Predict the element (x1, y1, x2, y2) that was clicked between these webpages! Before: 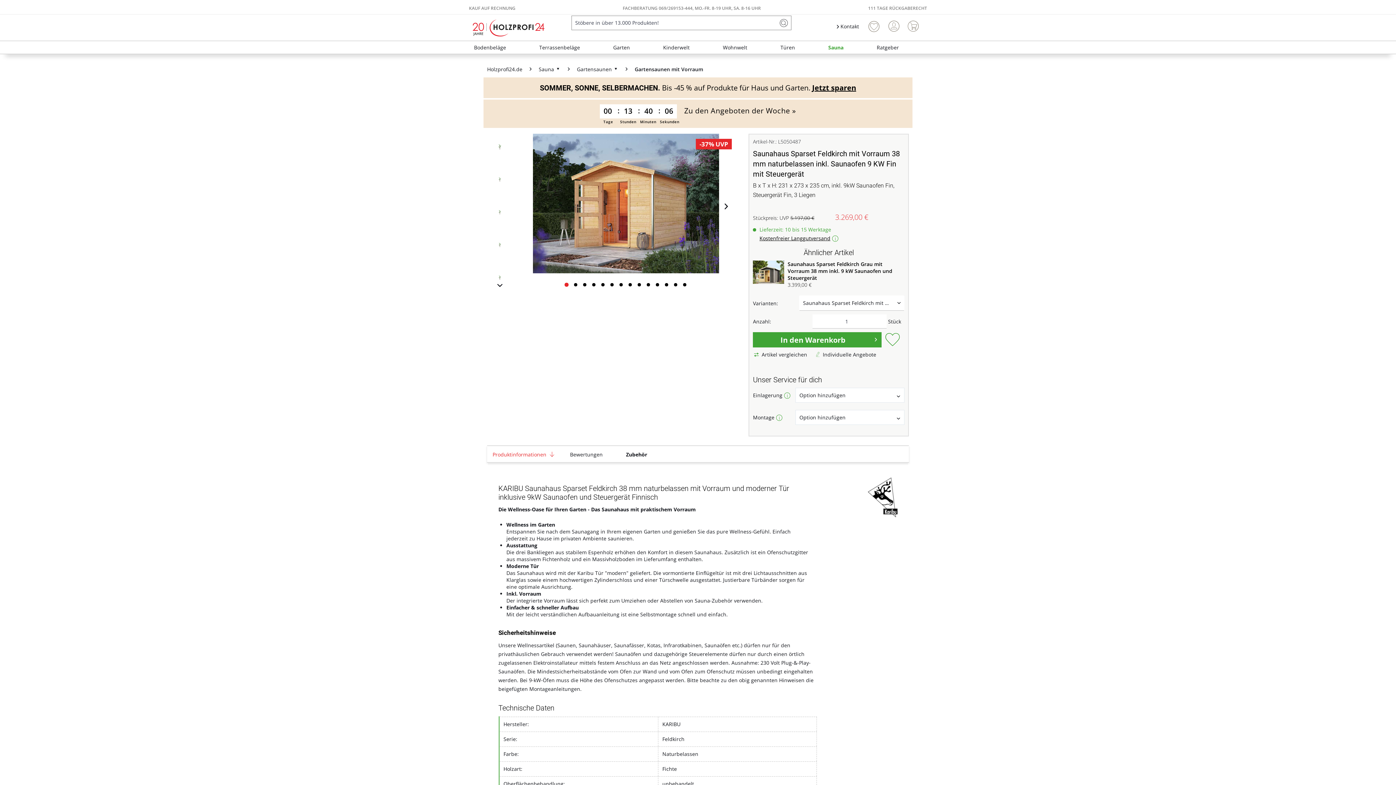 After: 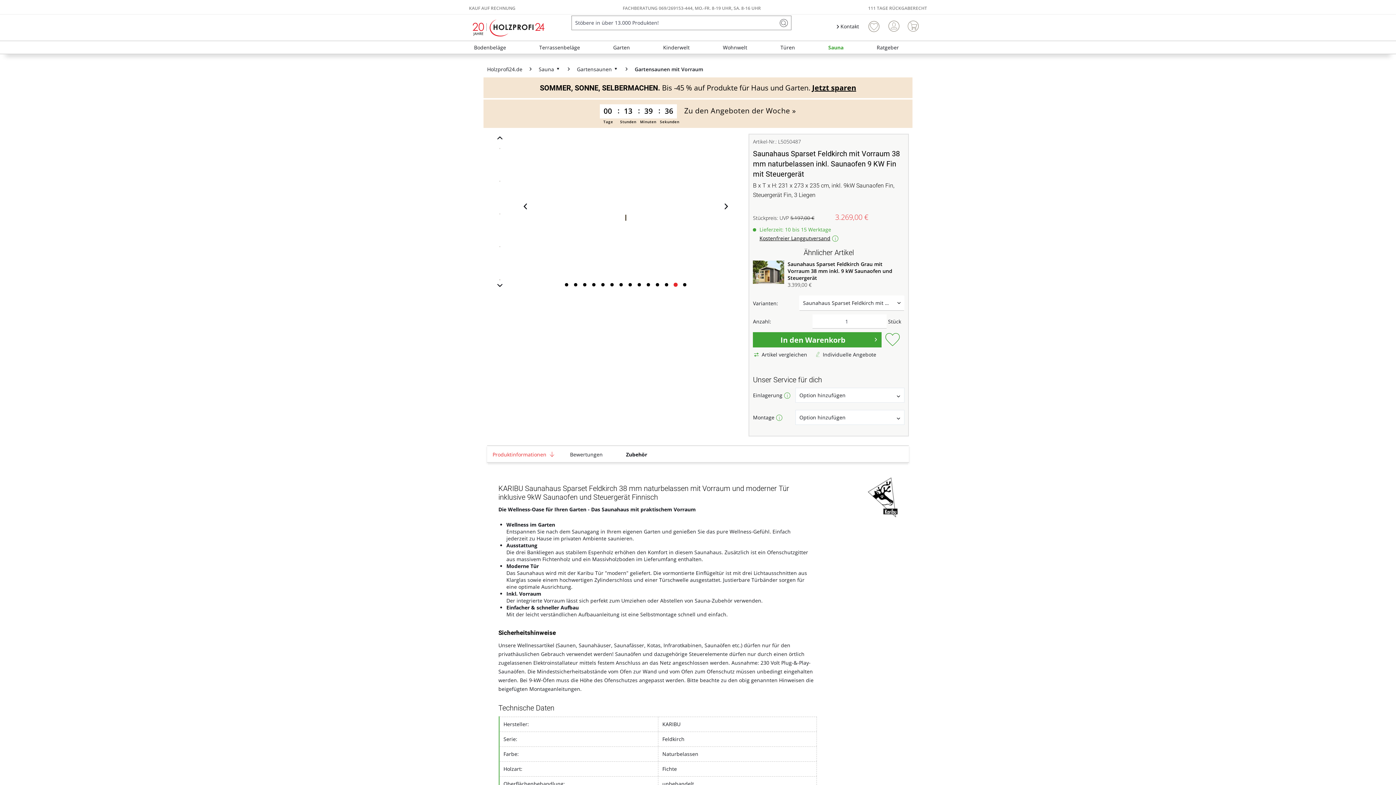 Action: label:   bbox: (673, 282, 677, 286)